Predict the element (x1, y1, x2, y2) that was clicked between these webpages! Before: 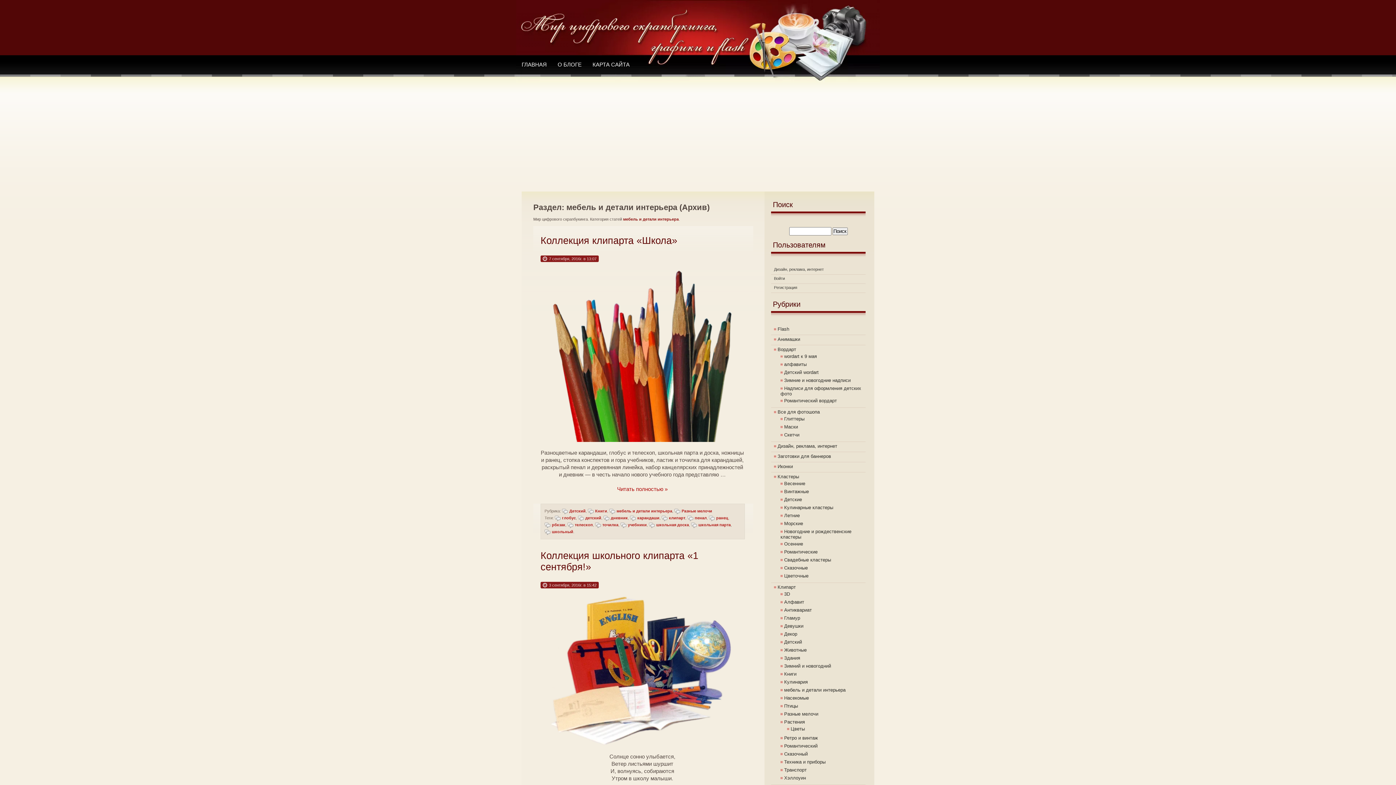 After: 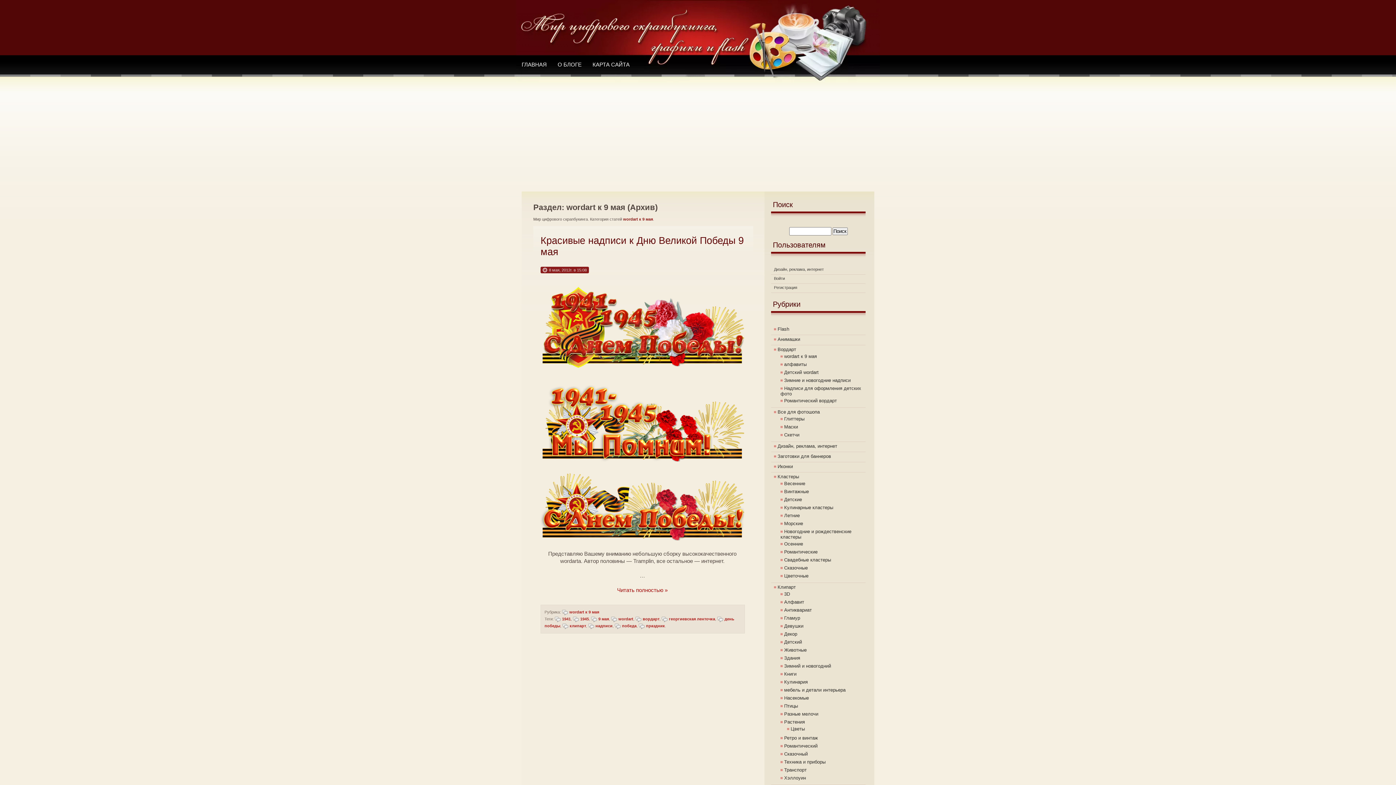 Action: label: wordart к 9 мая bbox: (780, 353, 817, 359)